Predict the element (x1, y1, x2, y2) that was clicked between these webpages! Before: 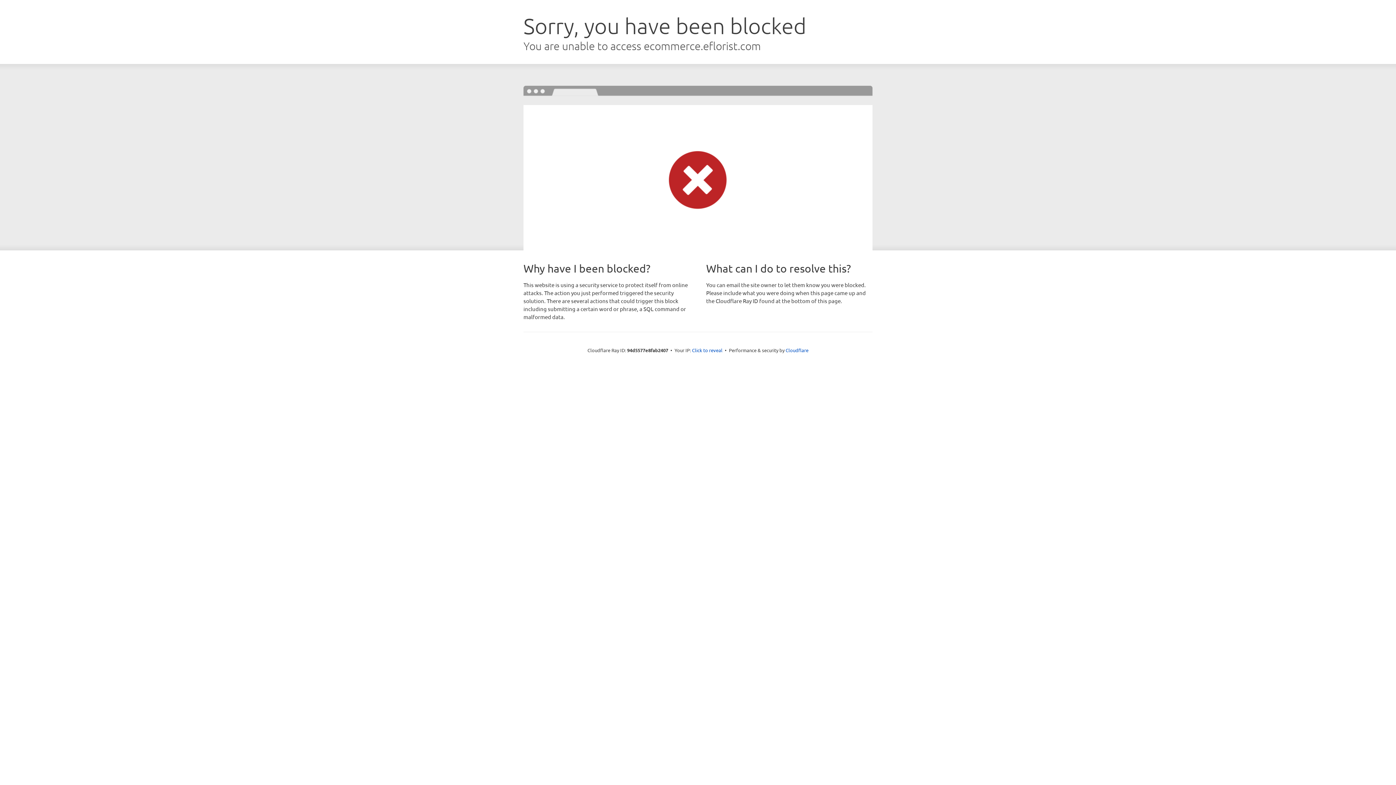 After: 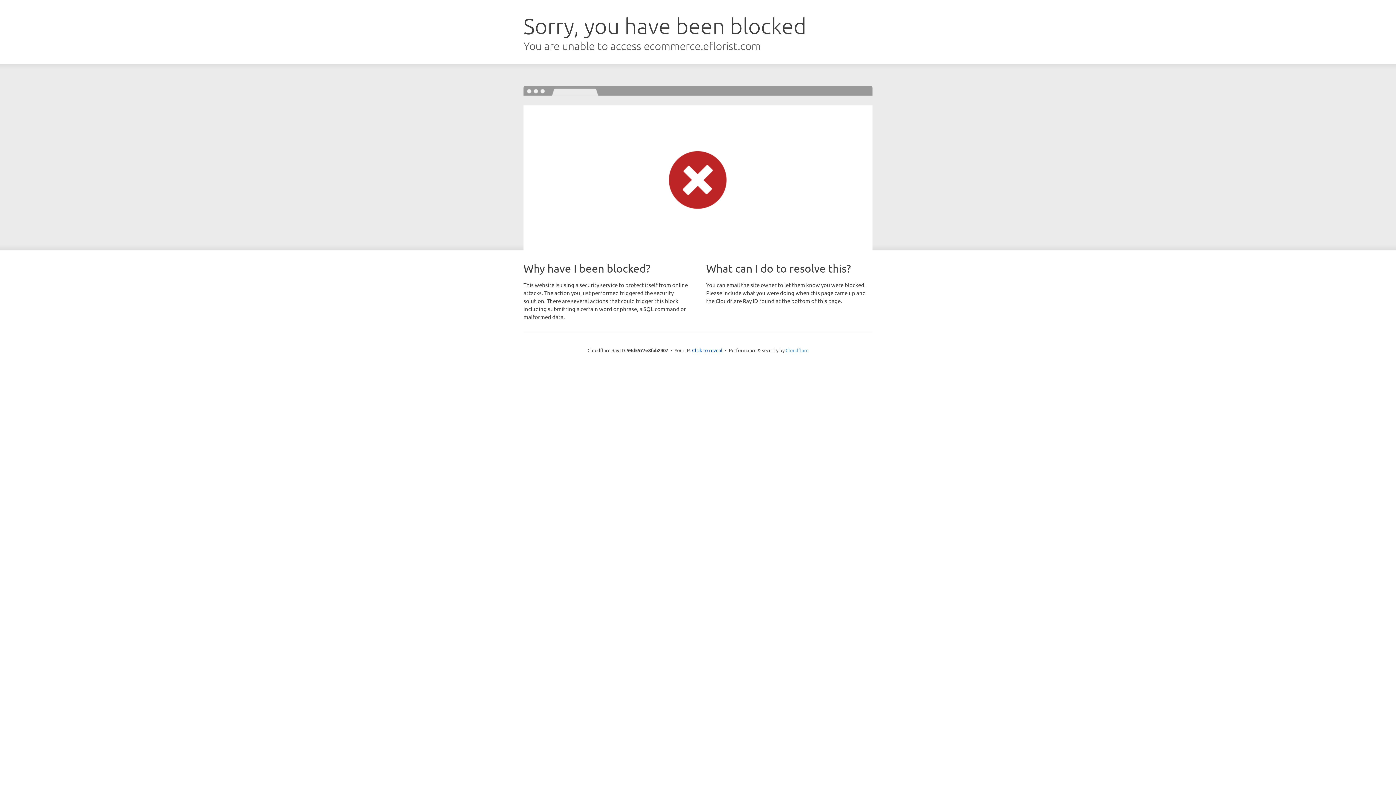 Action: label: Cloudflare bbox: (785, 347, 808, 353)